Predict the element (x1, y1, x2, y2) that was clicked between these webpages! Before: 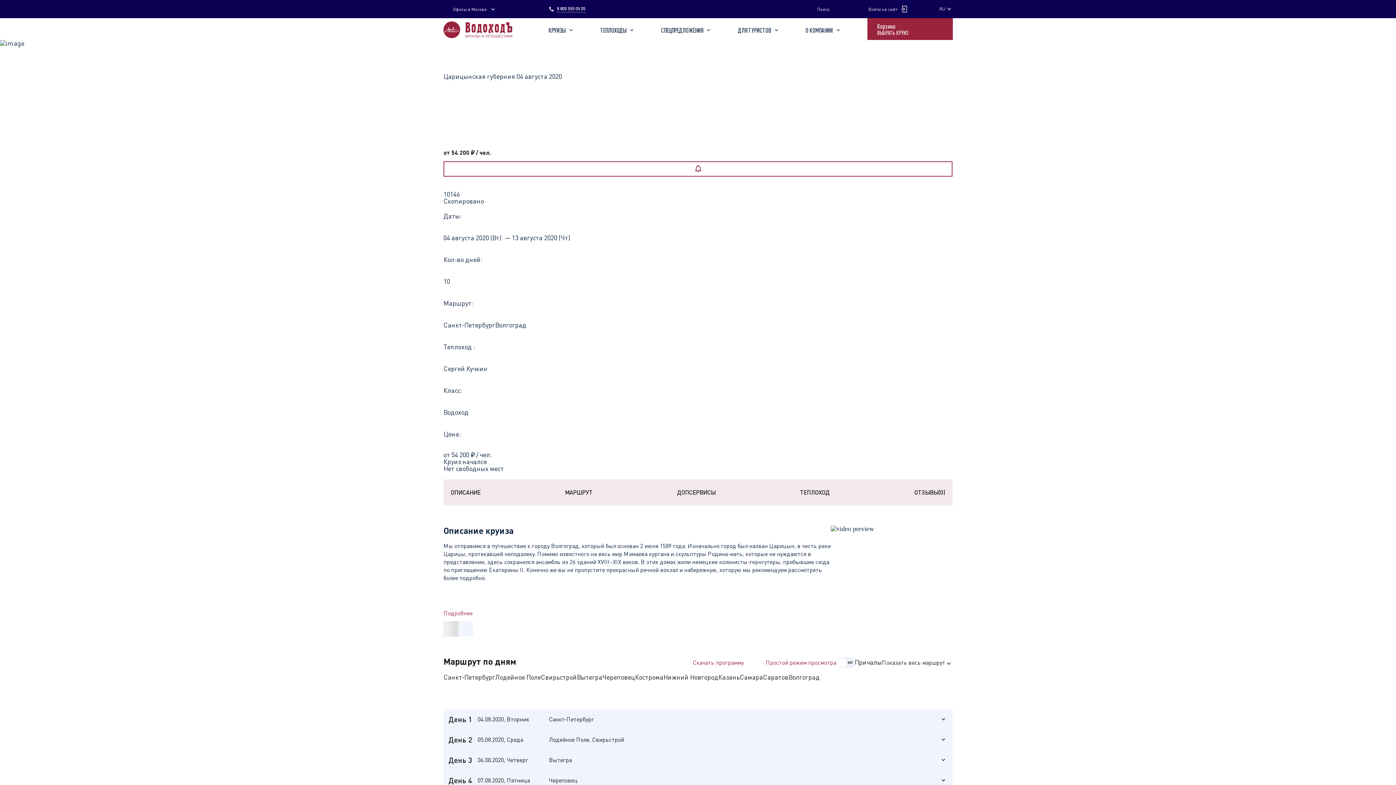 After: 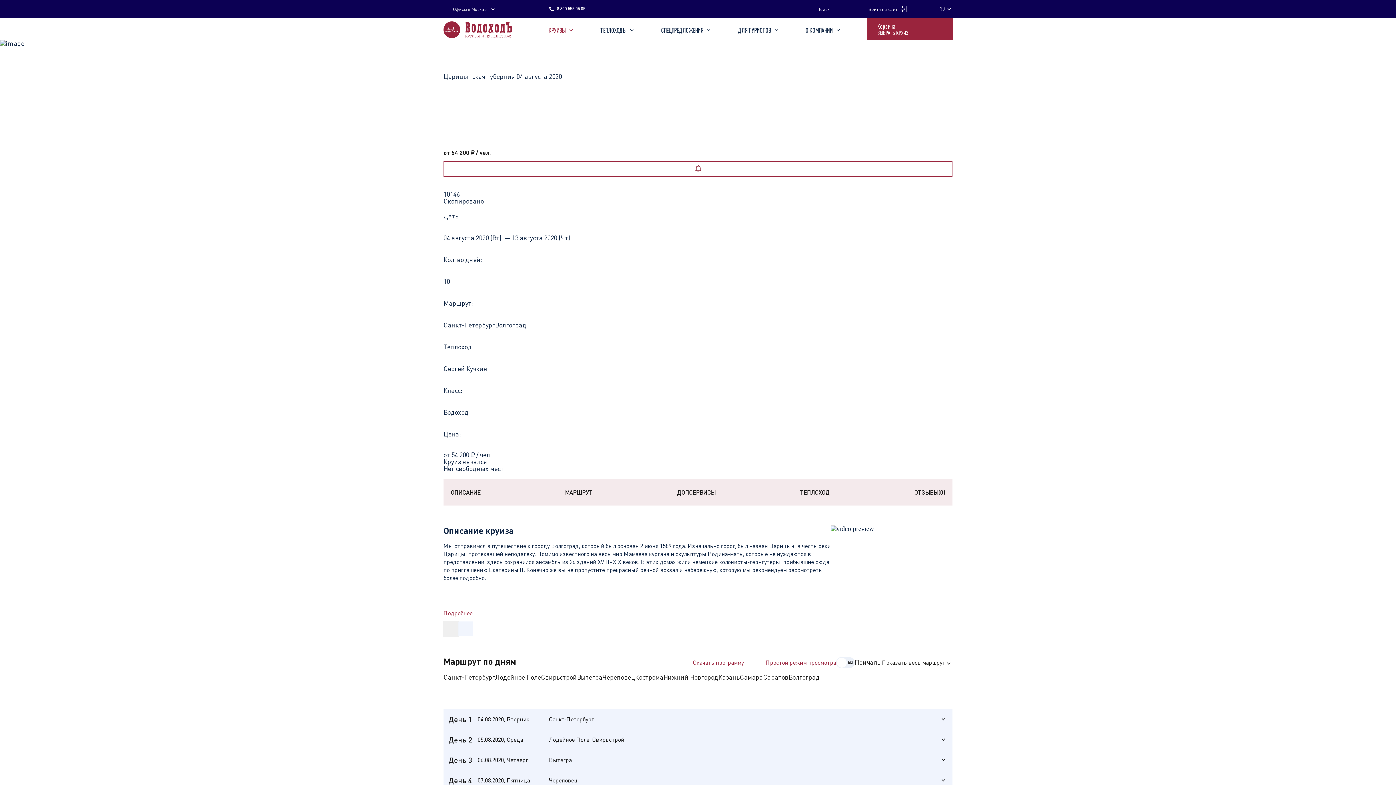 Action: label: КРУИЗЫ bbox: (548, 24, 574, 33)